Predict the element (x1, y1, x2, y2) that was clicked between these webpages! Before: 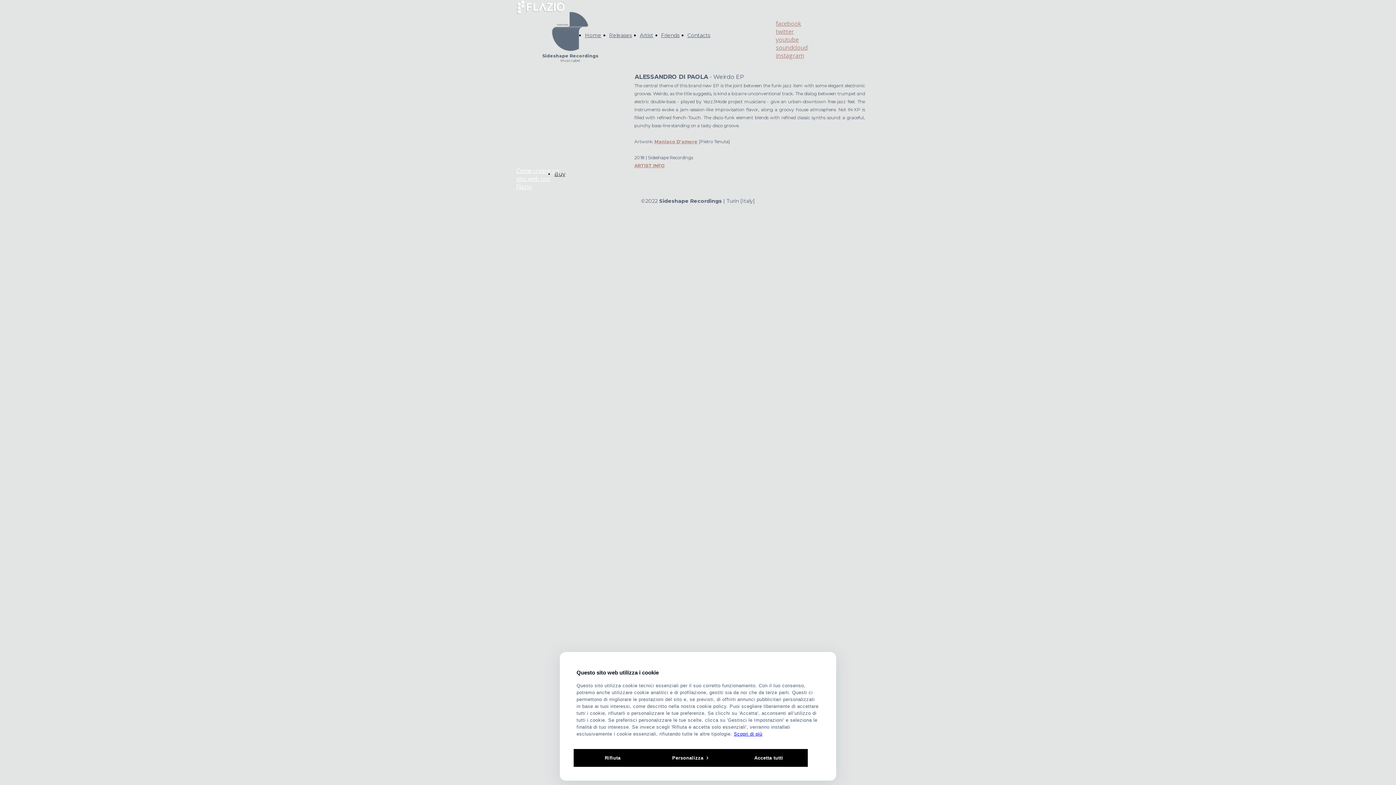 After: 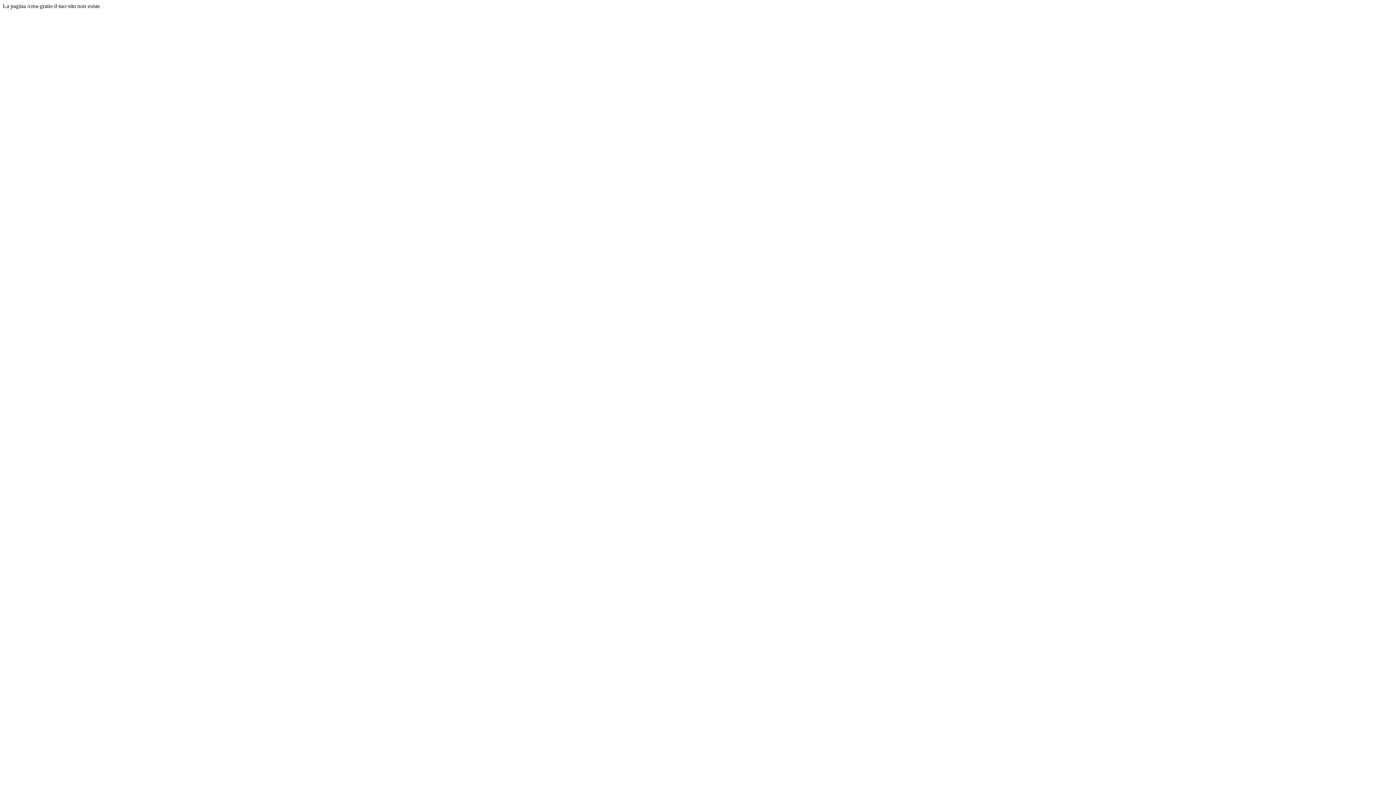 Action: bbox: (516, 8, 566, 16)